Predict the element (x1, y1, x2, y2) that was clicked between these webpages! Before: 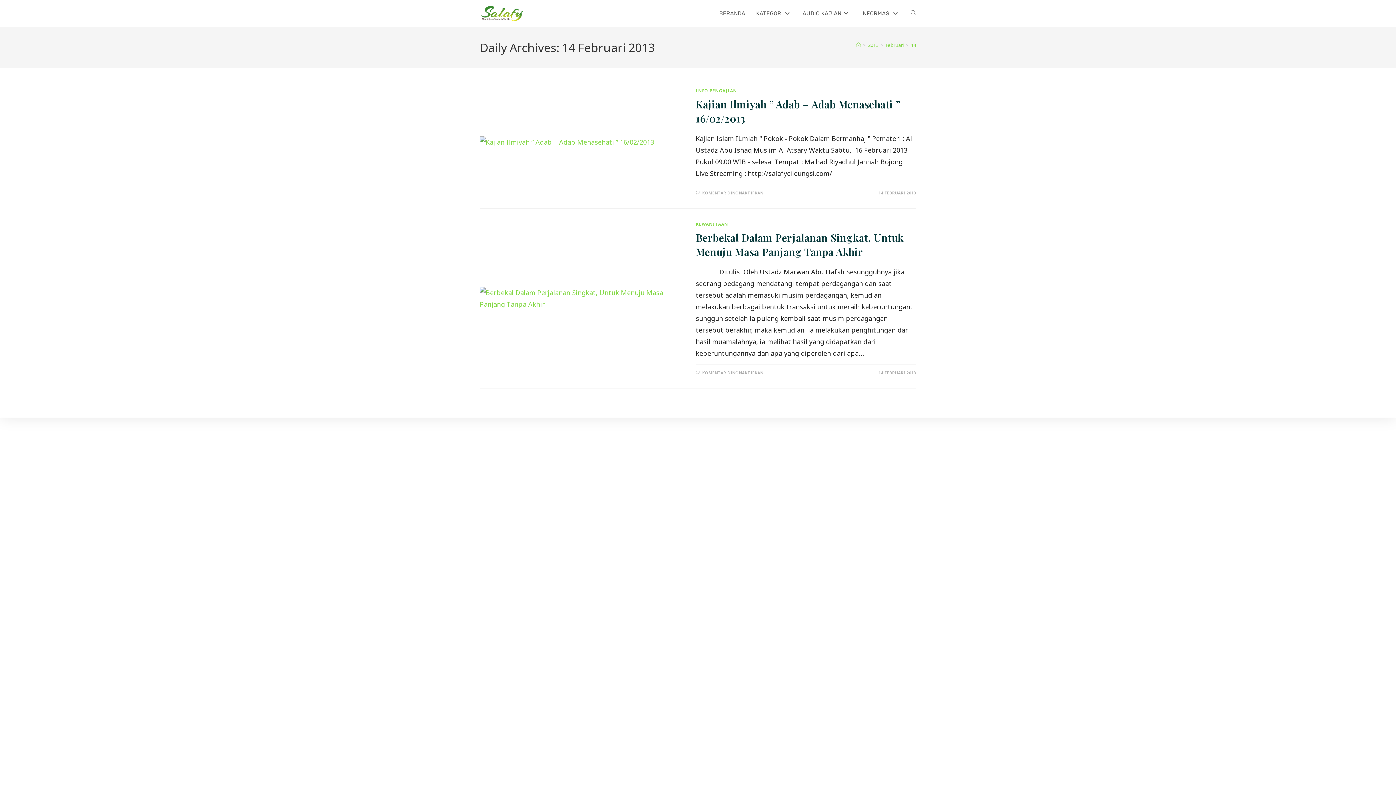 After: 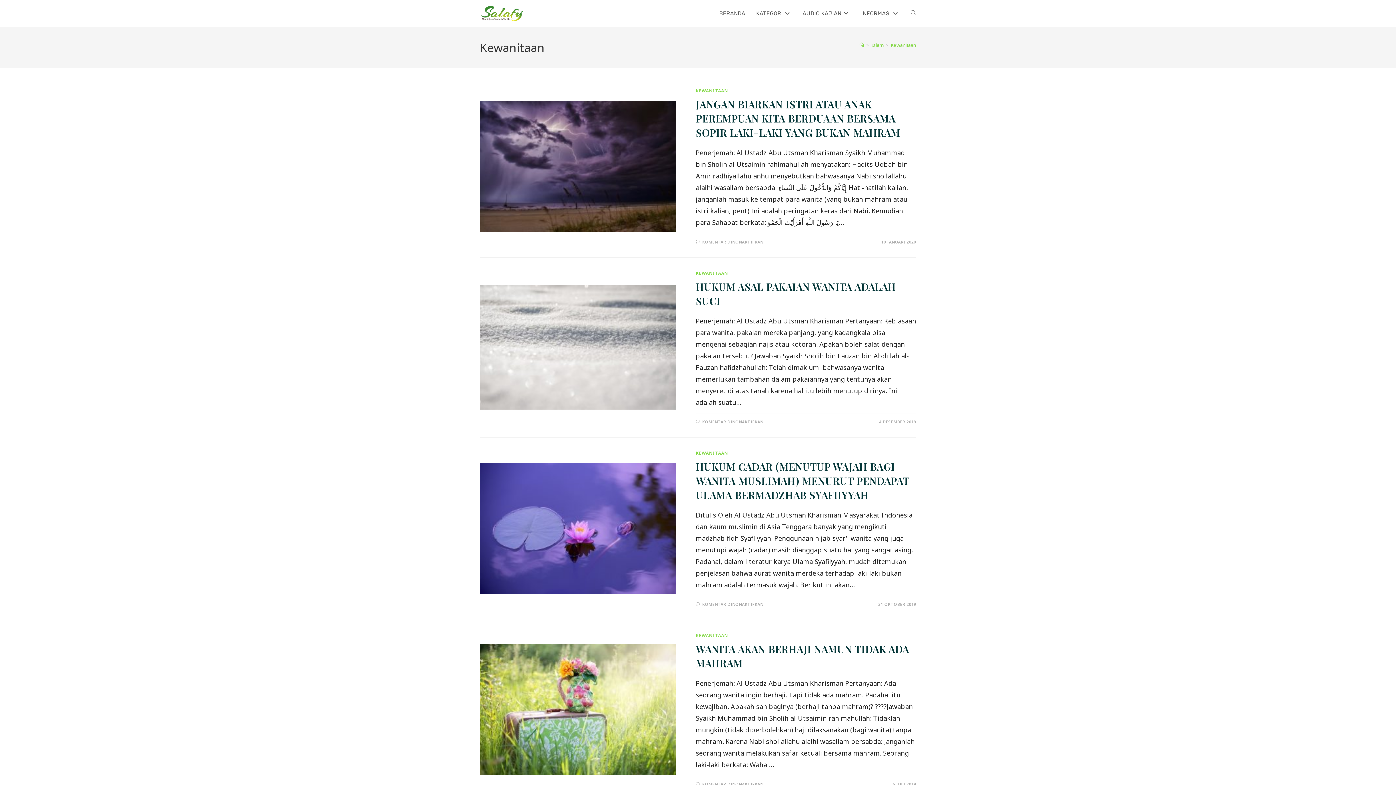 Action: bbox: (696, 221, 728, 227) label: KEWANITAAN